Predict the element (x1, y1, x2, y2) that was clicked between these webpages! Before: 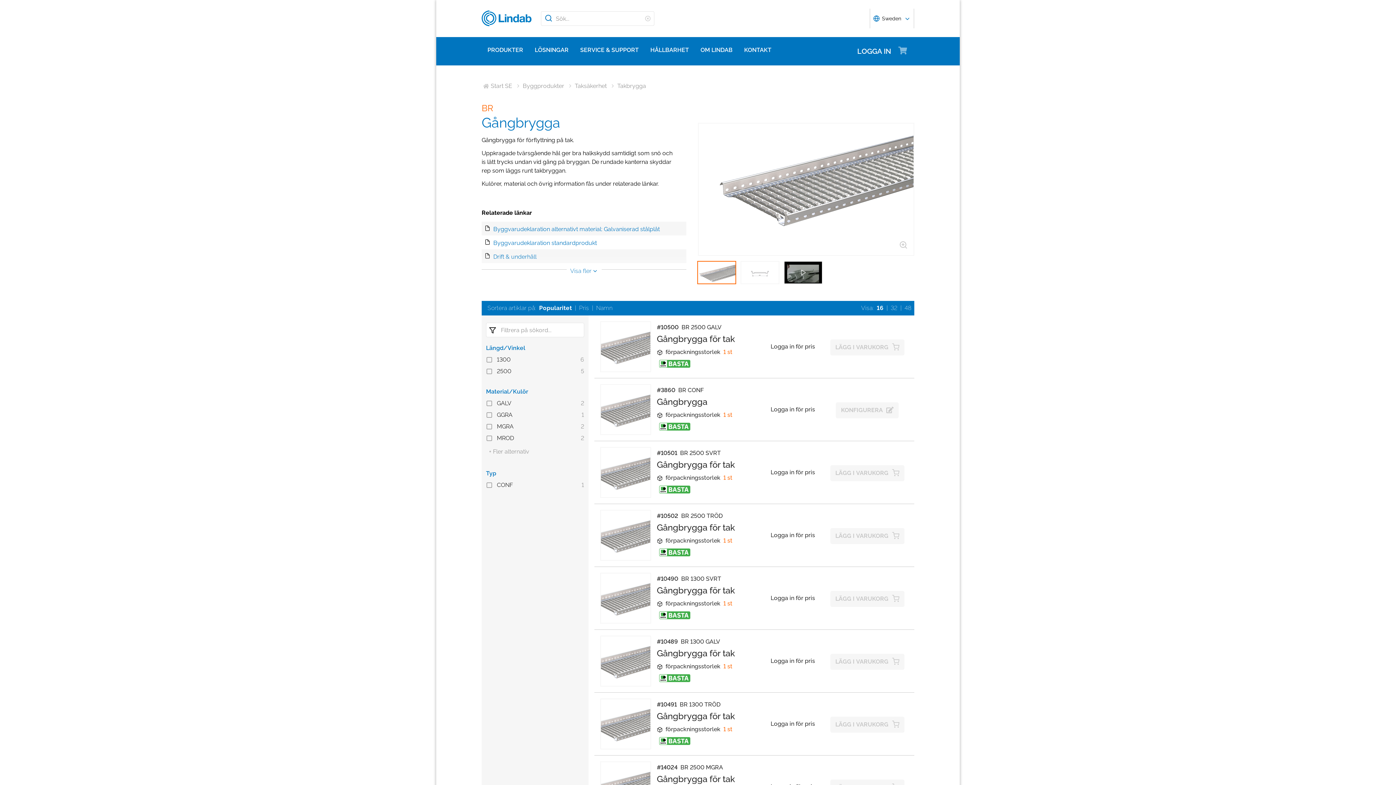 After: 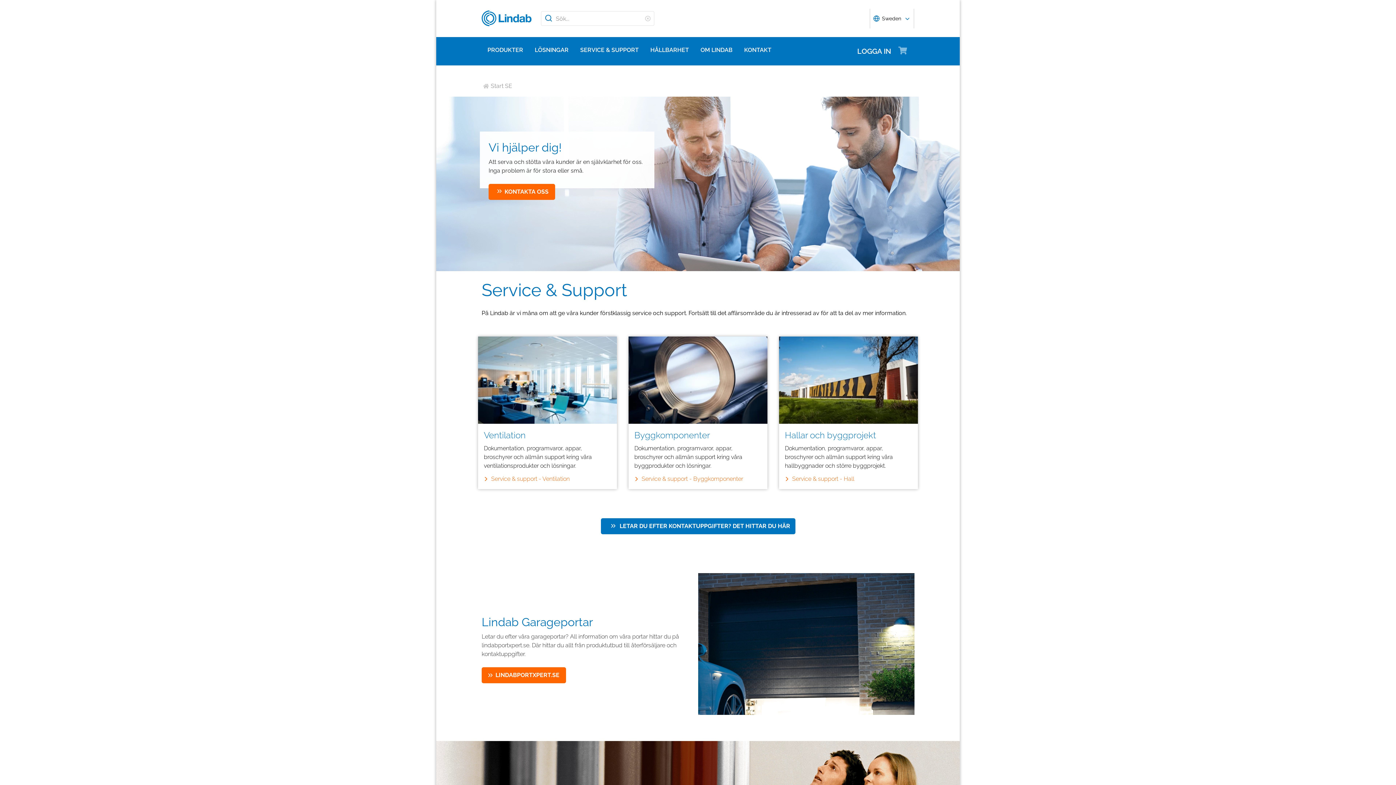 Action: bbox: (574, 37, 644, 63) label: SERVICE & SUPPORT